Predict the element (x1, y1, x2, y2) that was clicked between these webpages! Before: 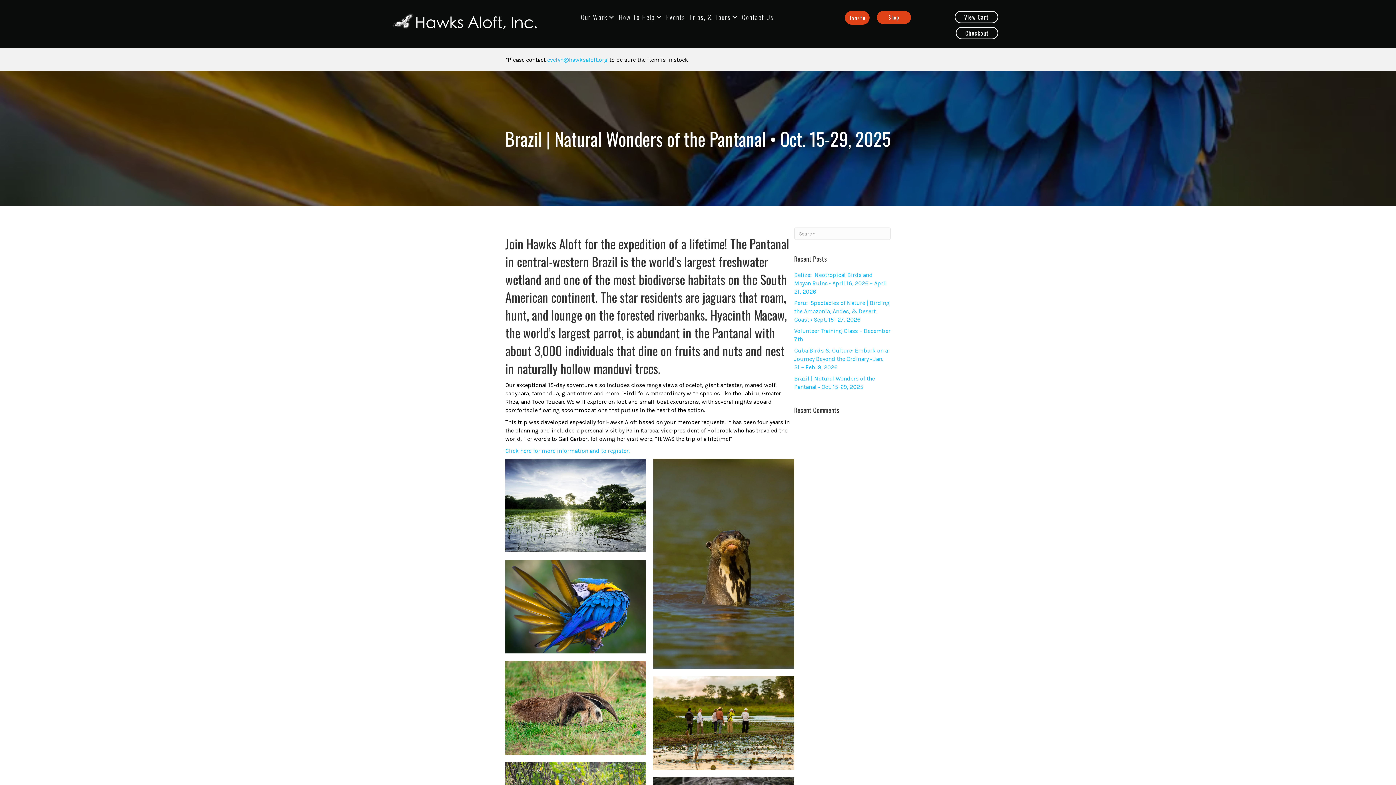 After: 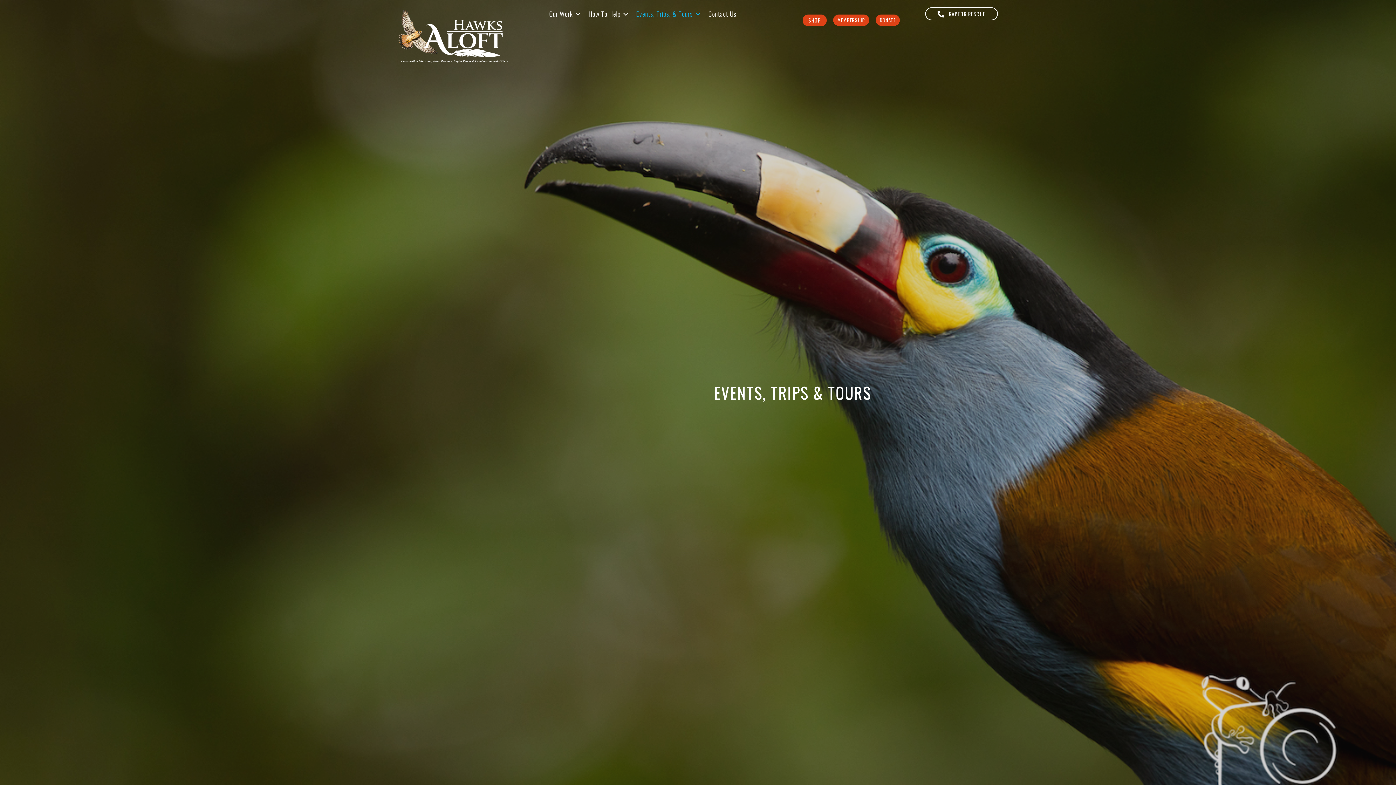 Action: bbox: (663, 10, 738, 23) label: Events, Trips, & Tours